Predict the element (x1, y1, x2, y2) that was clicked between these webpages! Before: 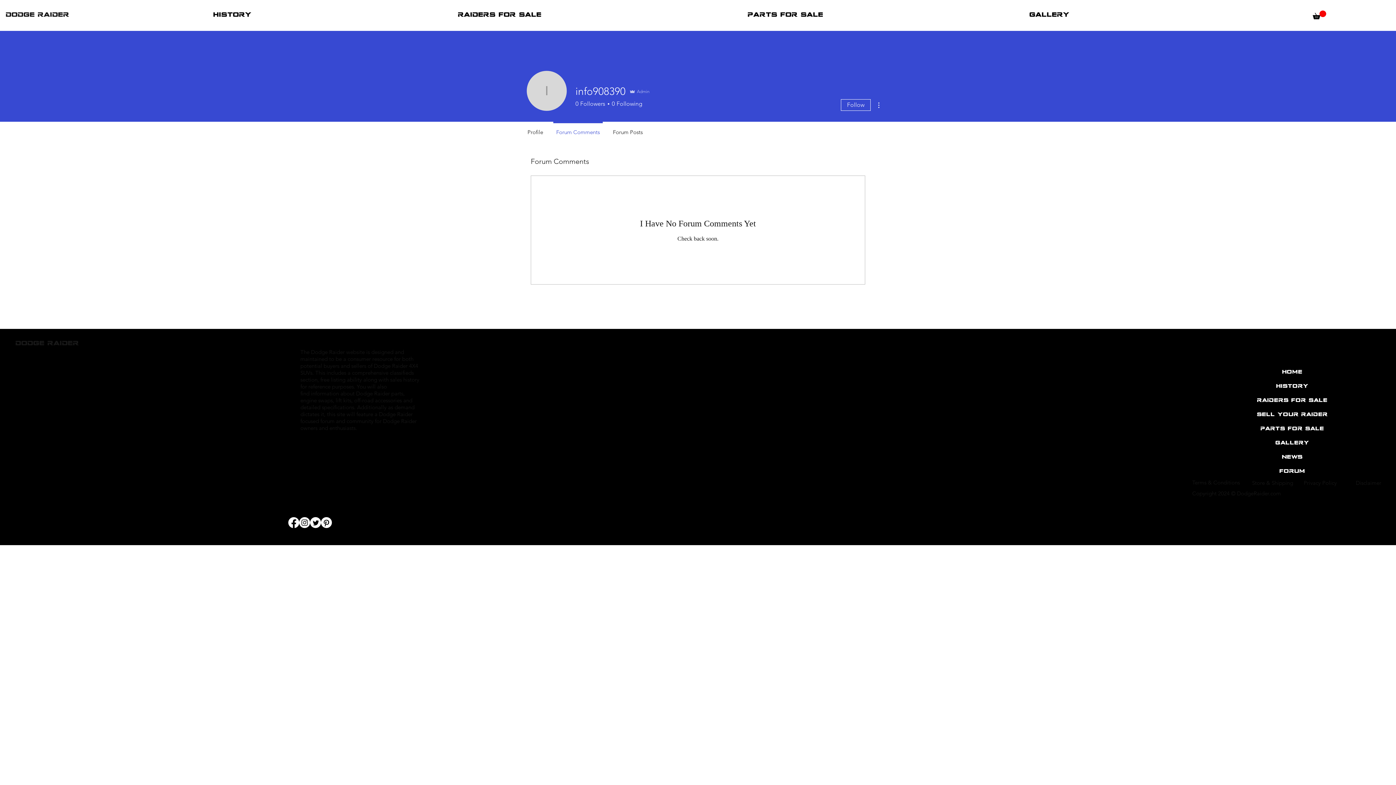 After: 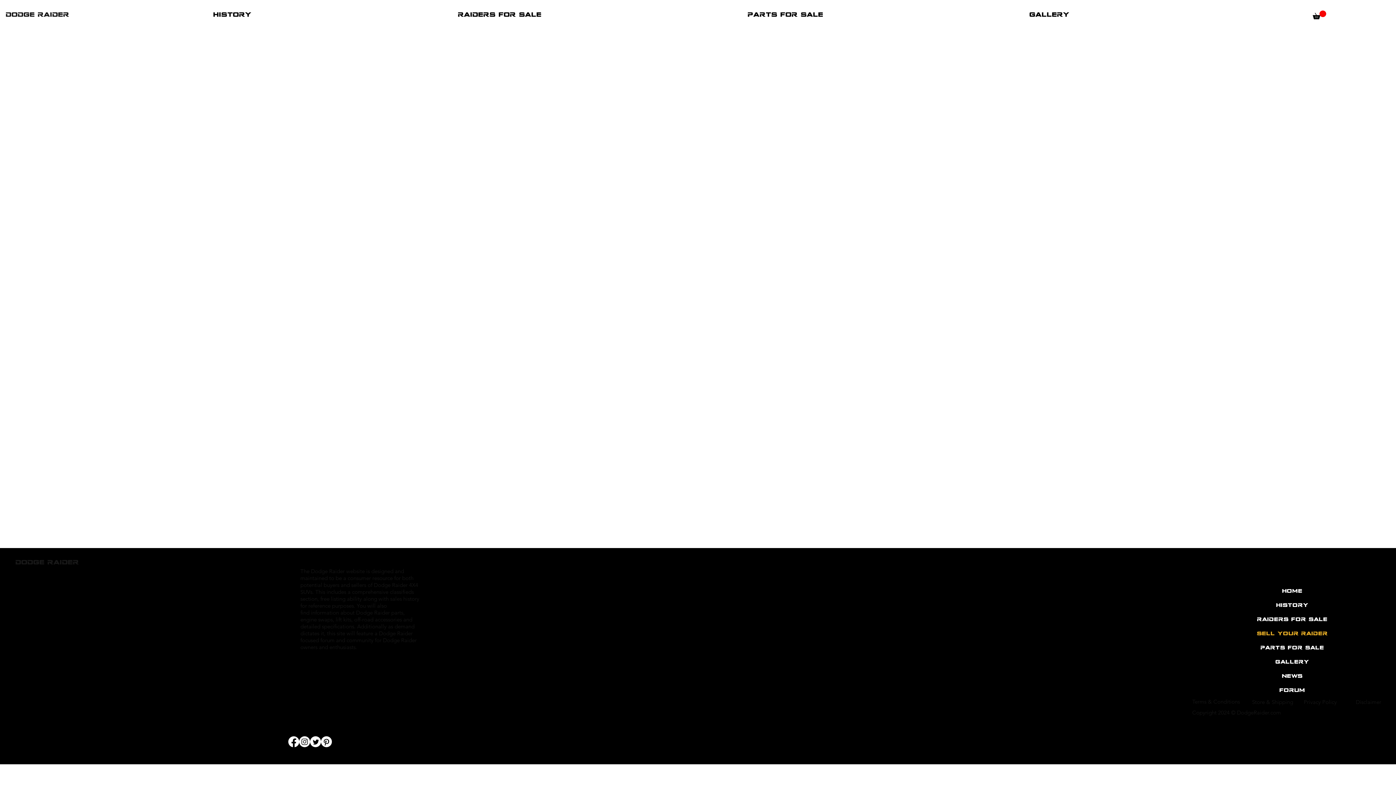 Action: bbox: (1249, 407, 1336, 422) label: Sell Your Raider